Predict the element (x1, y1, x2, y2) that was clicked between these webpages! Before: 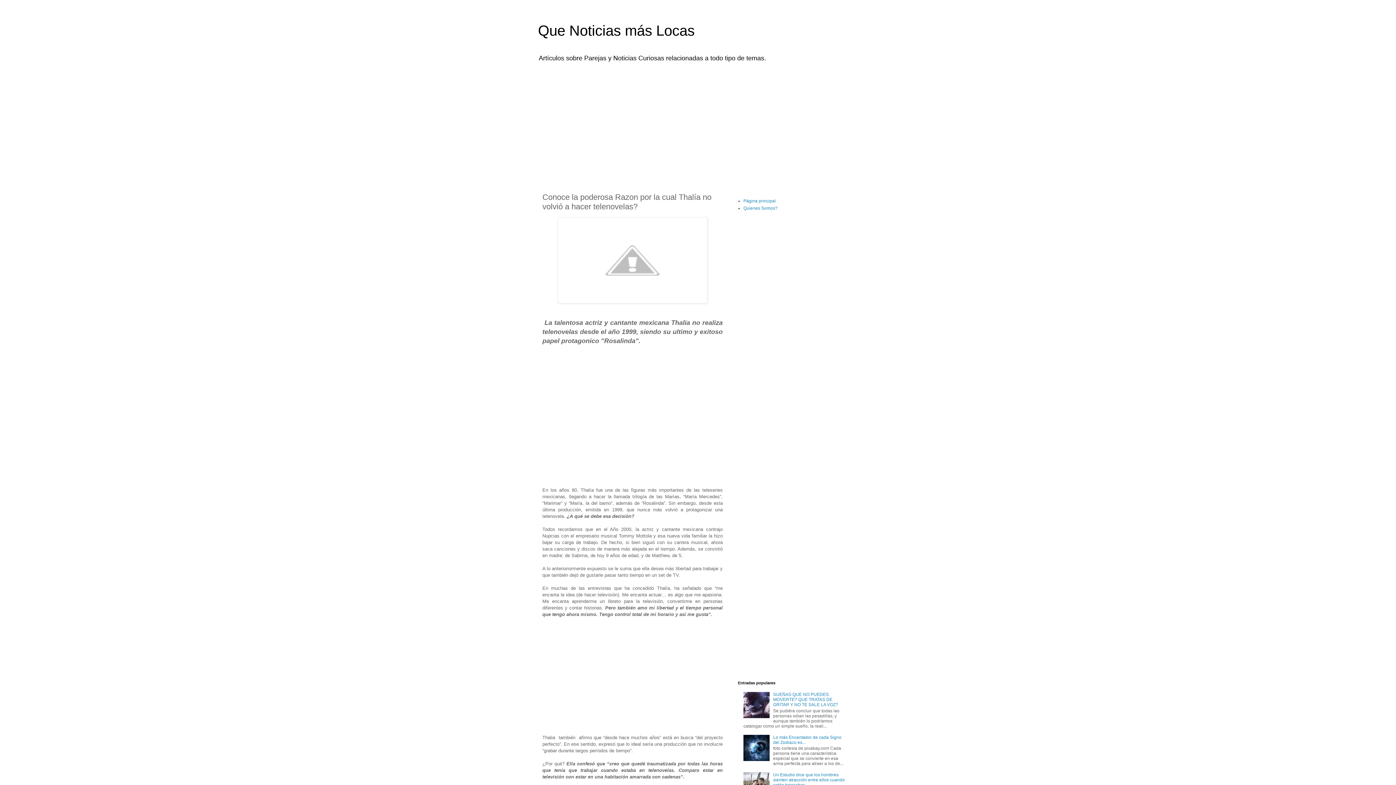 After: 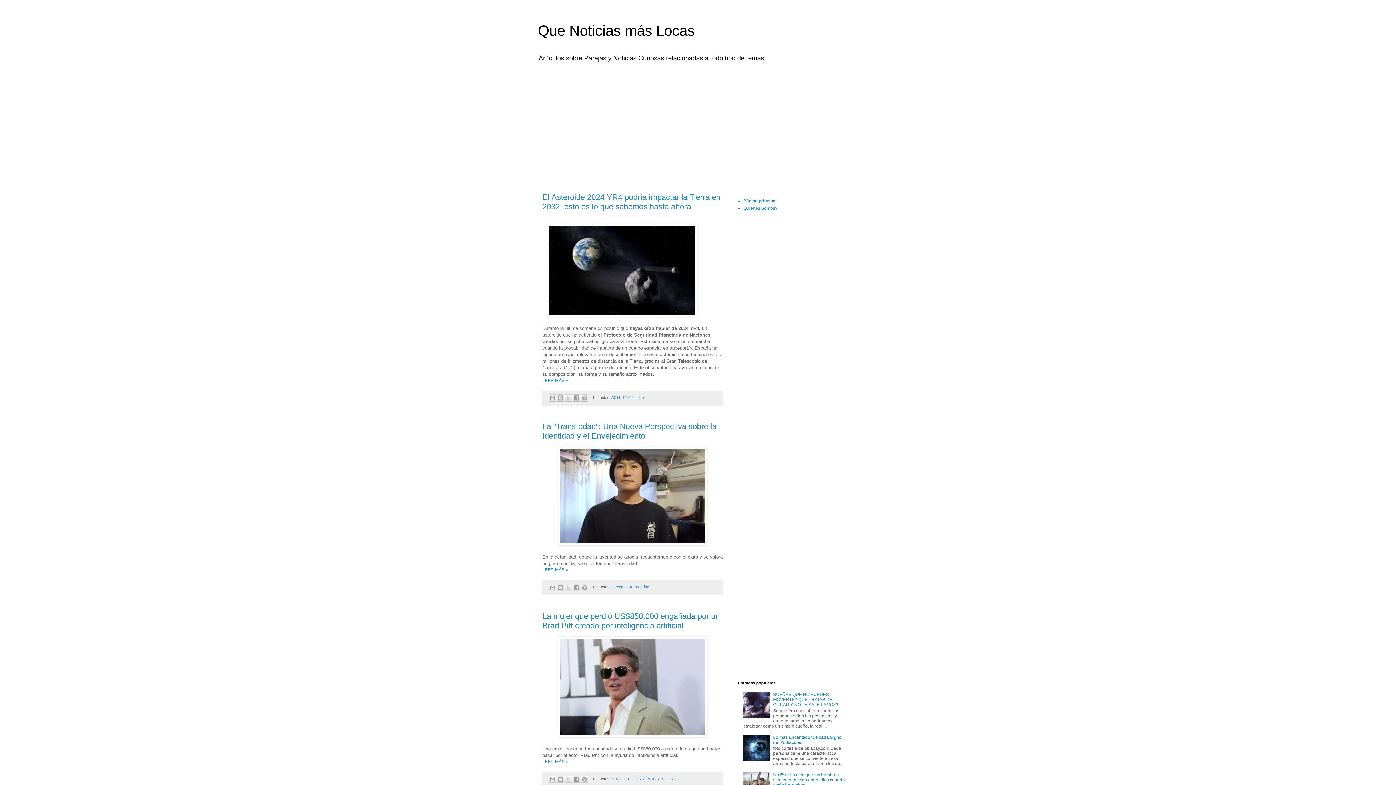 Action: bbox: (743, 198, 776, 203) label: Página principal